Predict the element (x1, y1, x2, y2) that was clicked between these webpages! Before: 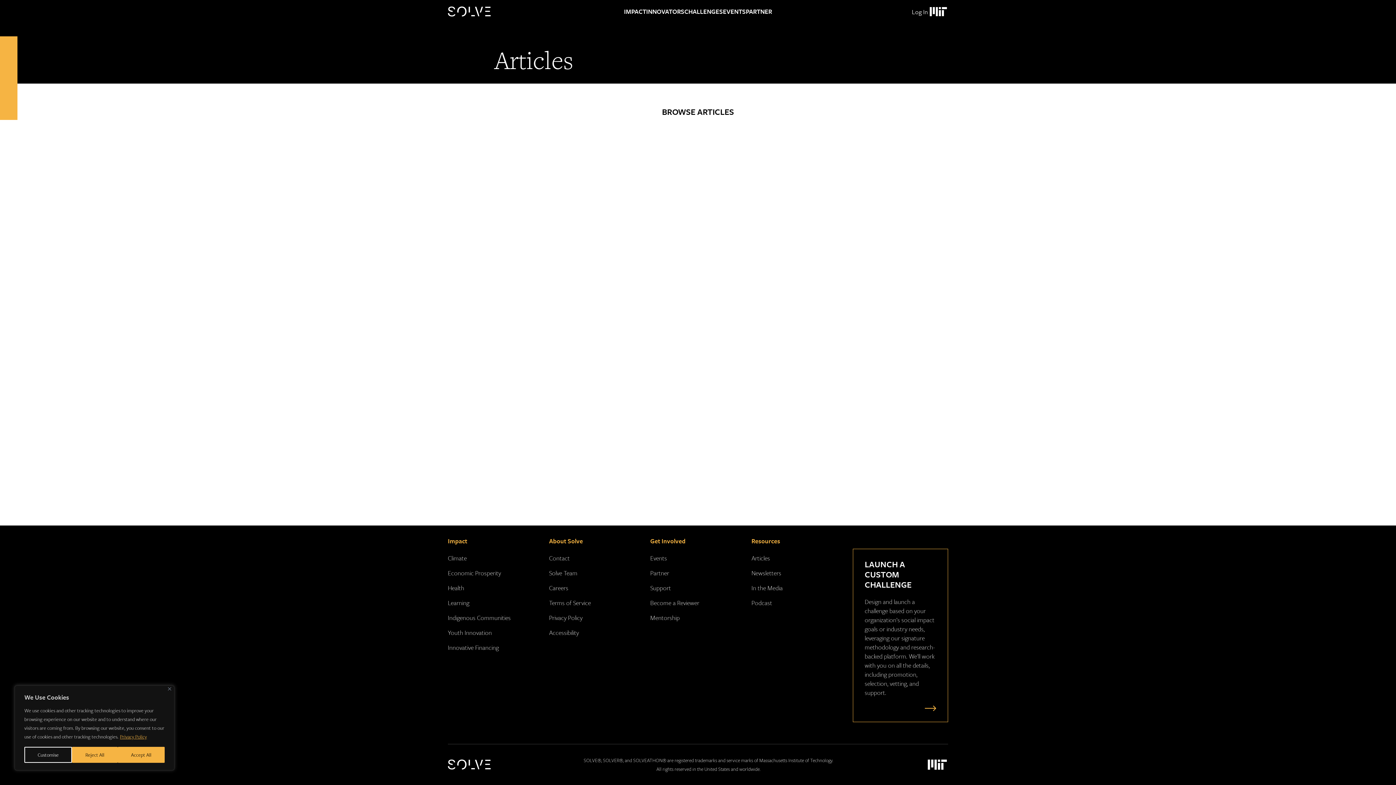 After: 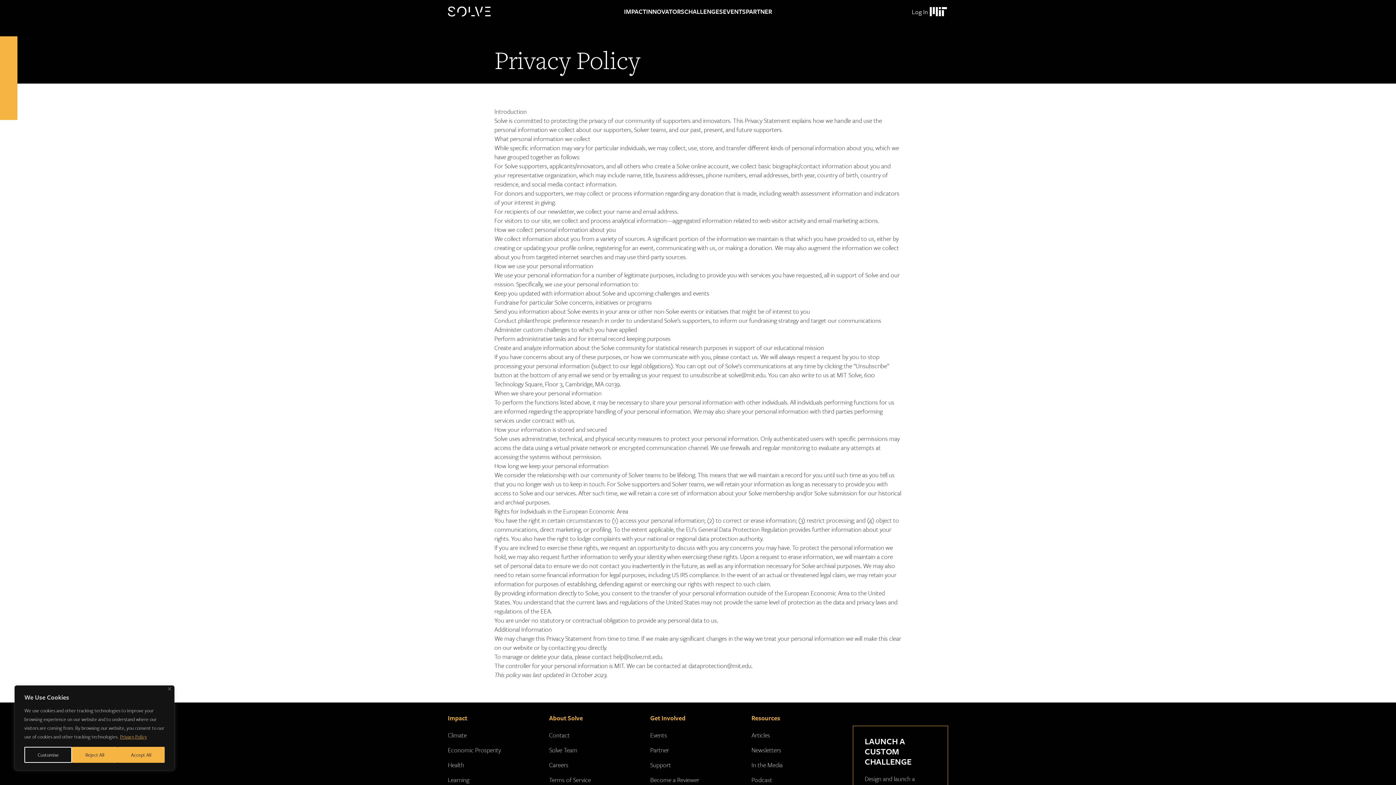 Action: label: Privacy Policy bbox: (549, 613, 582, 622)